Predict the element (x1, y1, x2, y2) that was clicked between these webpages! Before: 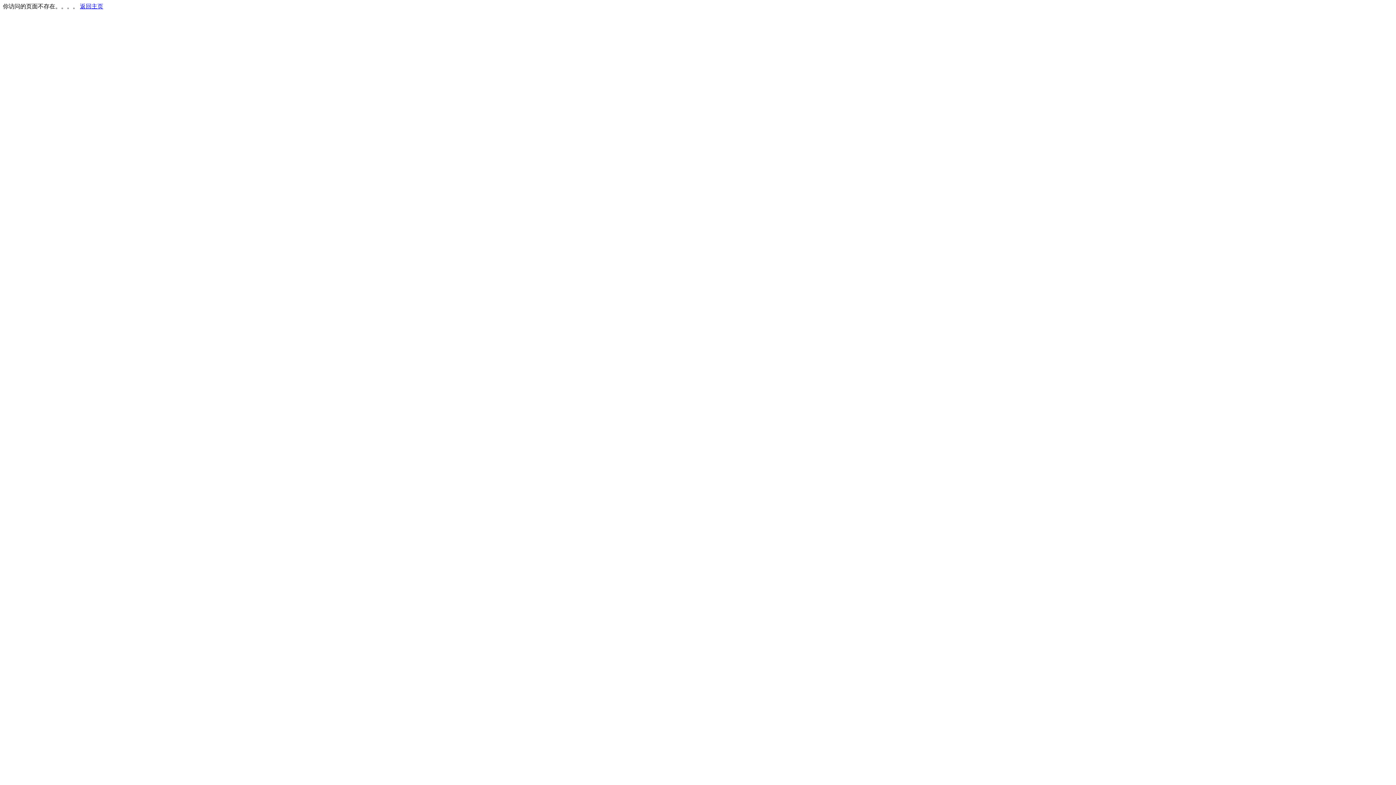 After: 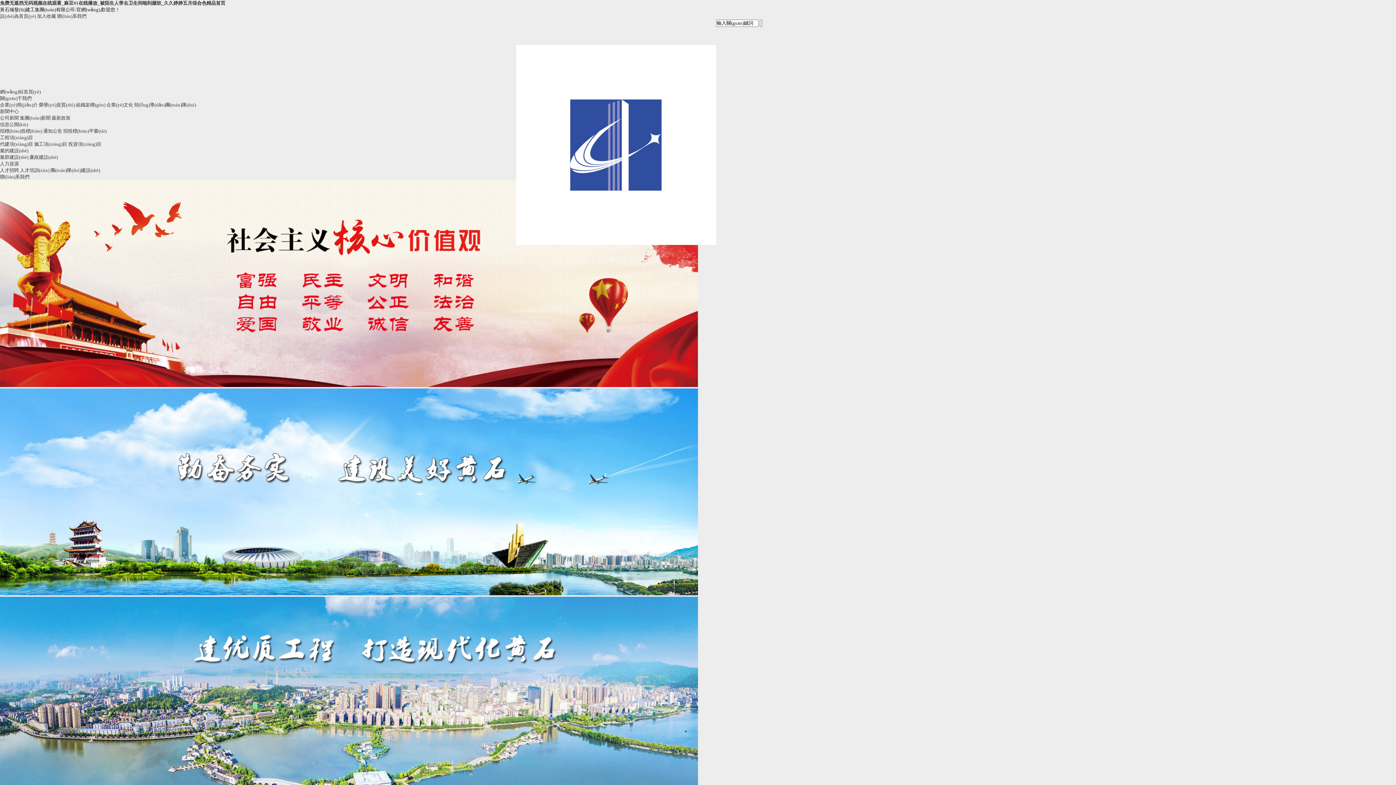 Action: label: 返回主页 bbox: (80, 3, 103, 9)